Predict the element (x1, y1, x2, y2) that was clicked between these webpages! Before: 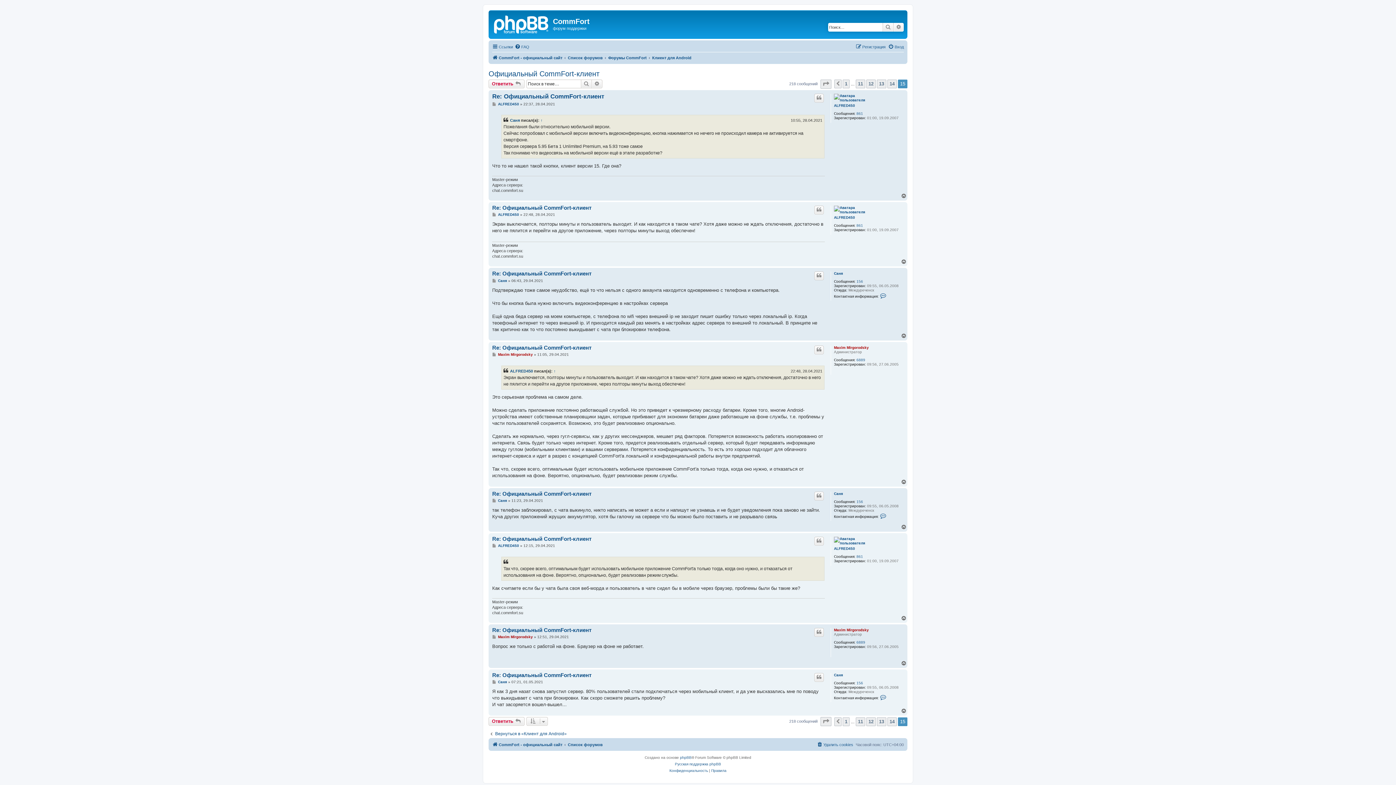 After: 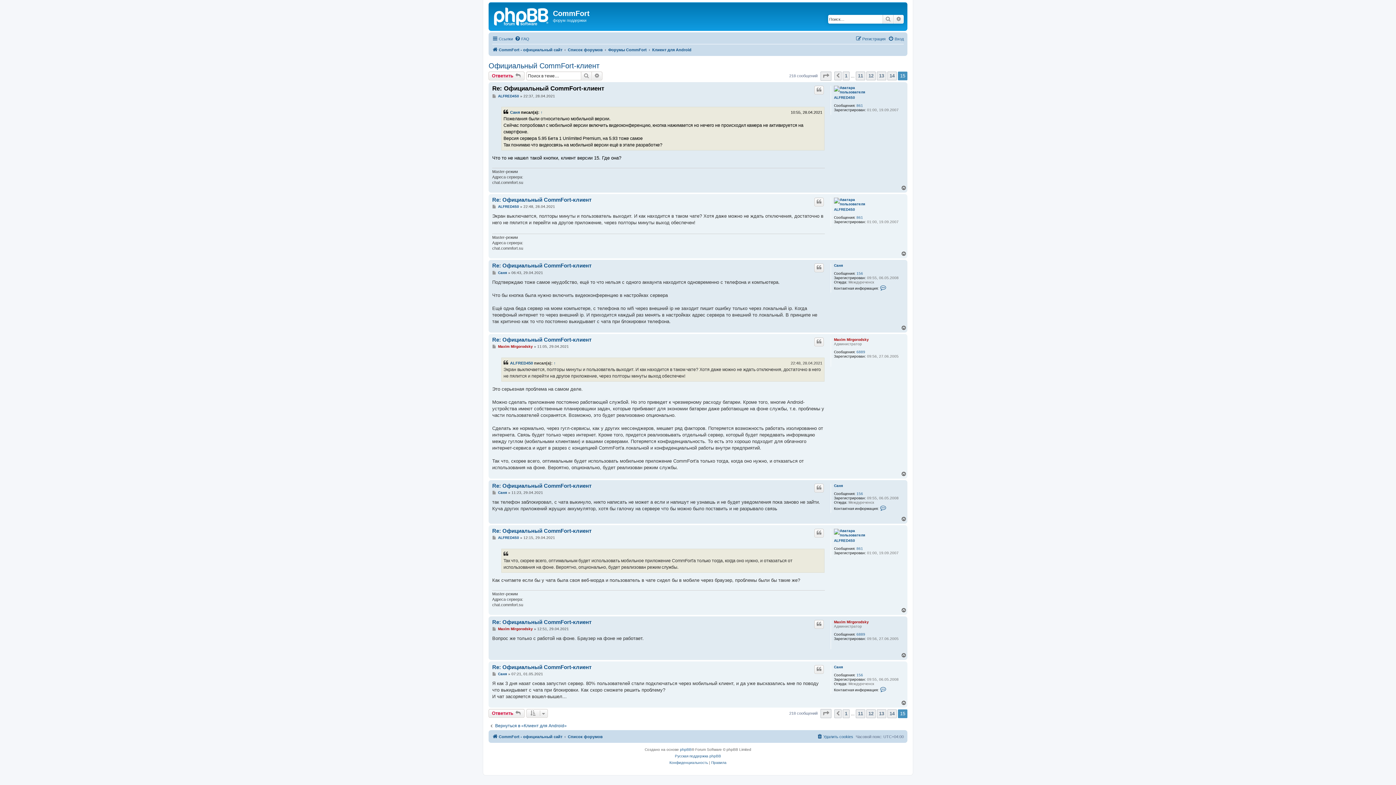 Action: bbox: (492, 92, 604, 100) label: Re: Официальный CommFort-клиент